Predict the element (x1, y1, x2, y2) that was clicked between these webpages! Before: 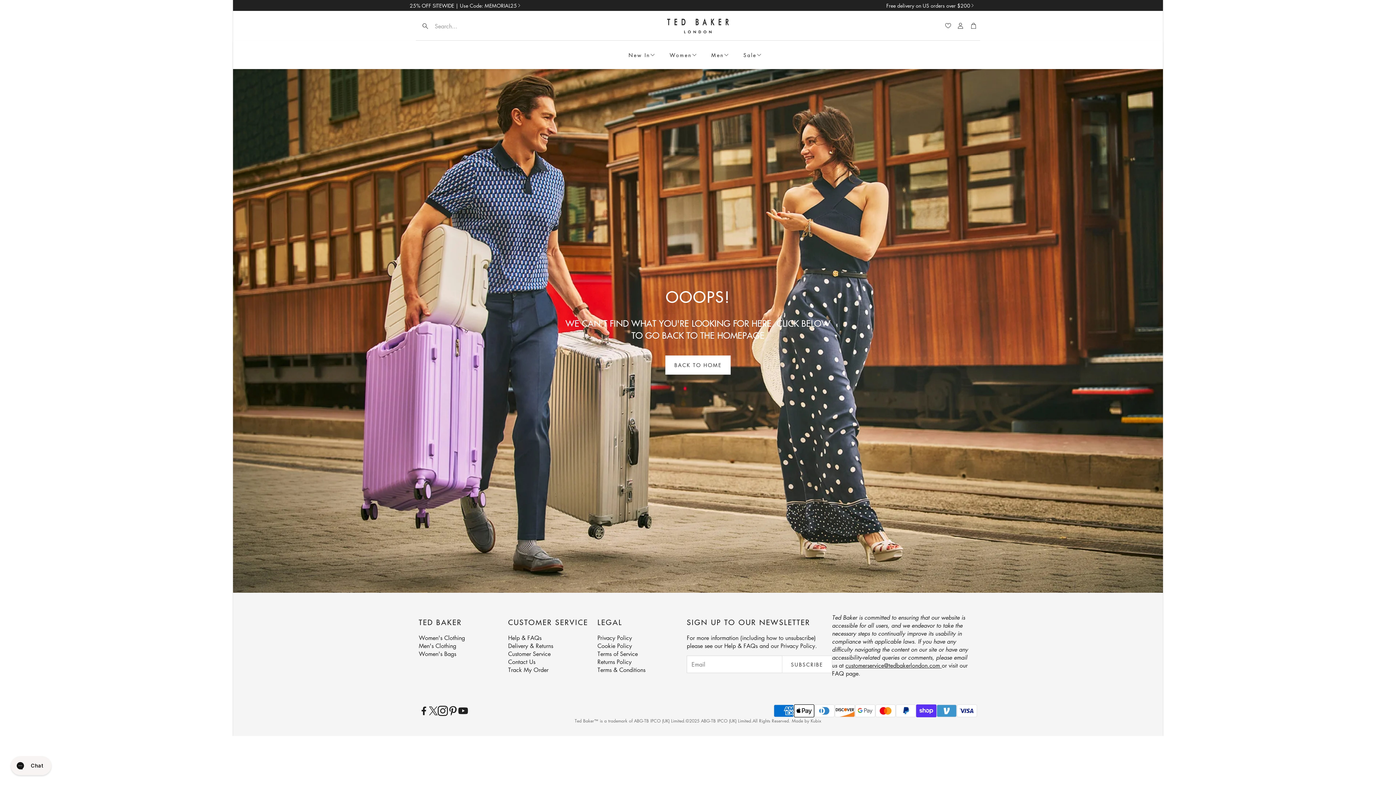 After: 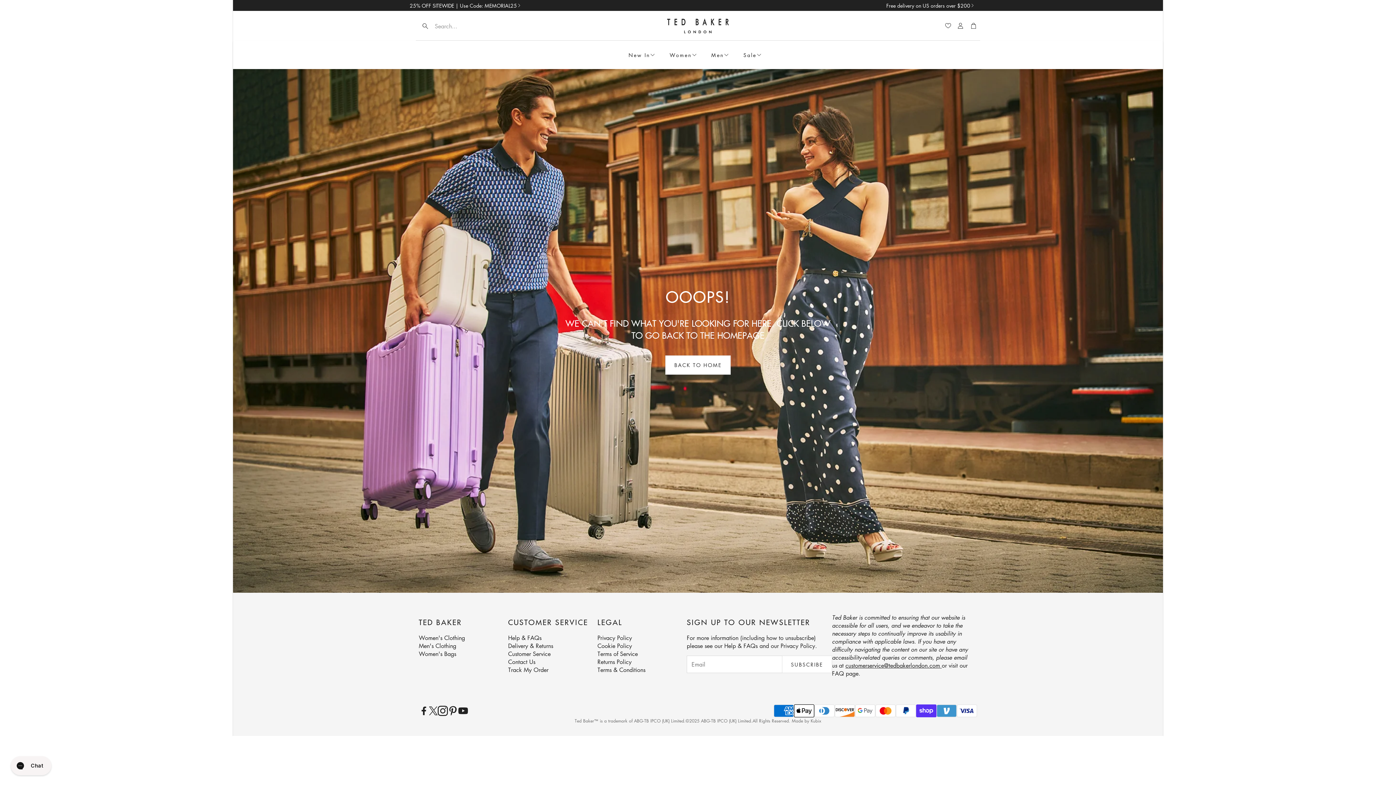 Action: label: Youtube bbox: (458, 706, 468, 716)